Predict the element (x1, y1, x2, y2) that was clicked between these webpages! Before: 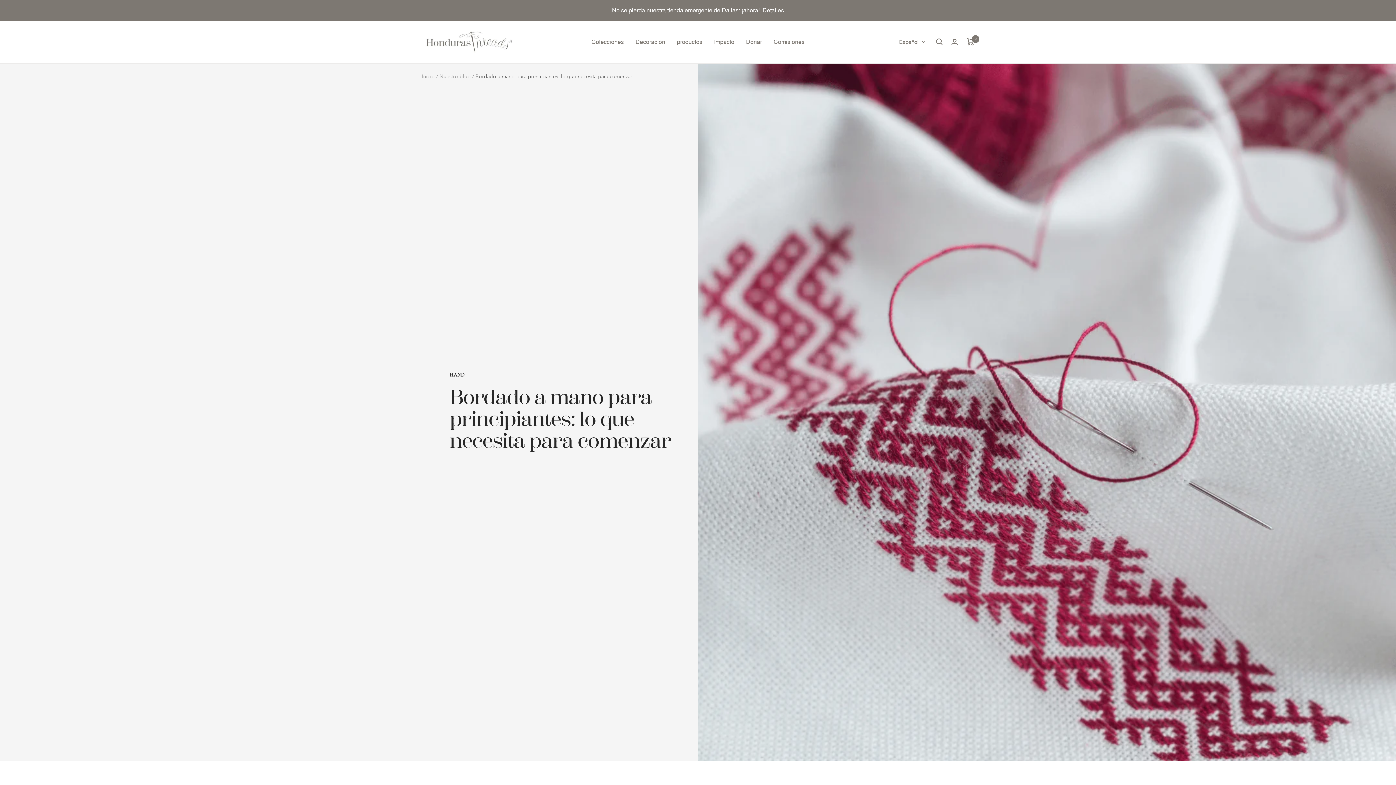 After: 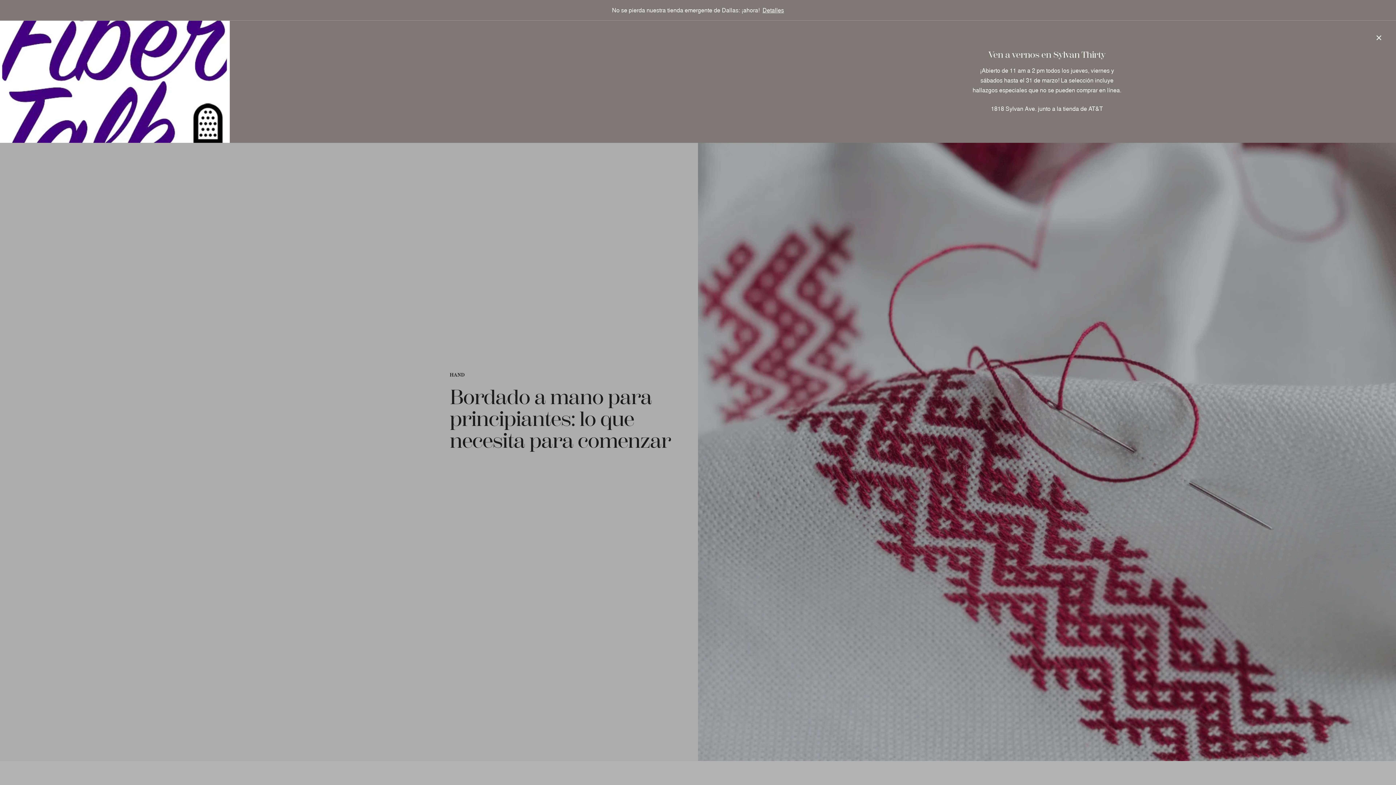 Action: bbox: (762, 5, 784, 15) label: Detalles